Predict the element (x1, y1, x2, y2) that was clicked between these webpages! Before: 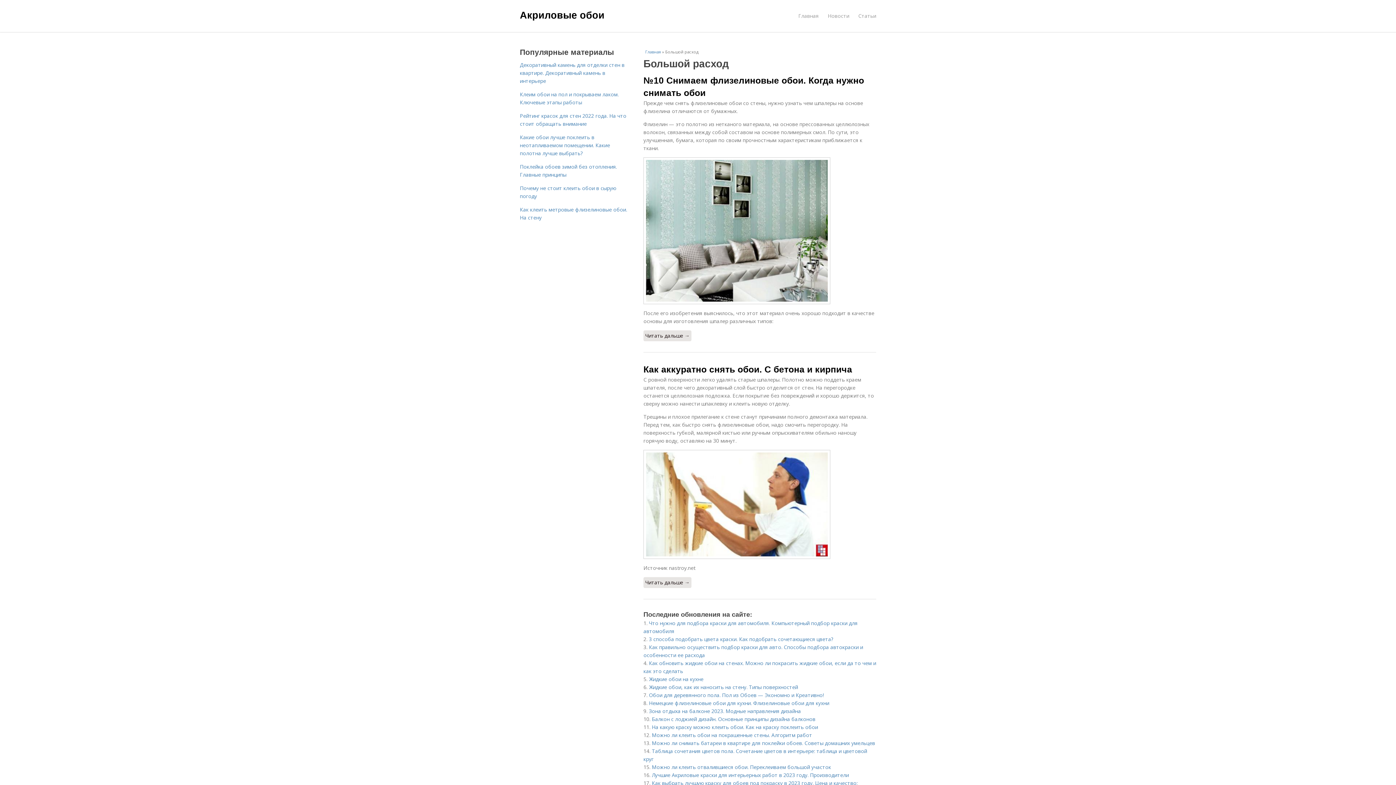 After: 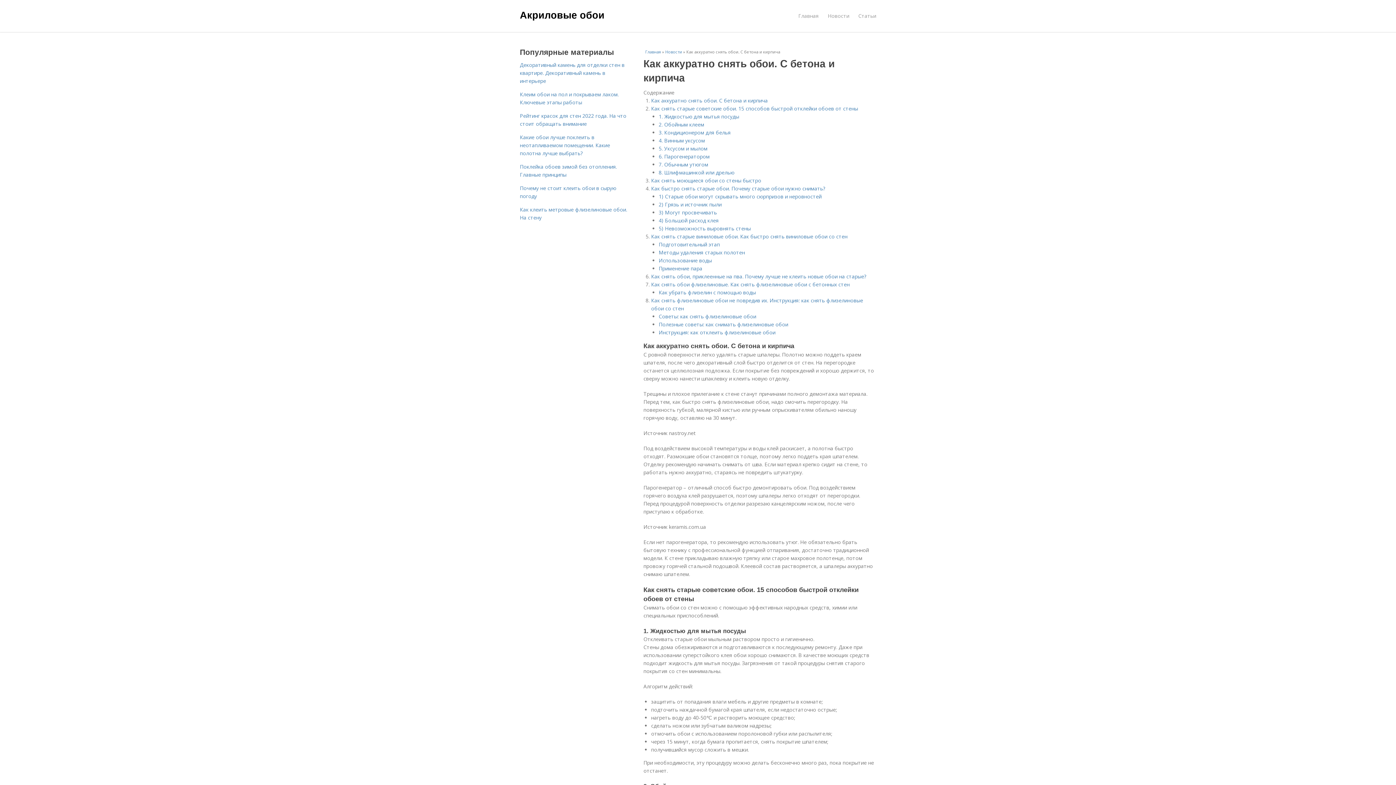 Action: bbox: (643, 450, 876, 559)